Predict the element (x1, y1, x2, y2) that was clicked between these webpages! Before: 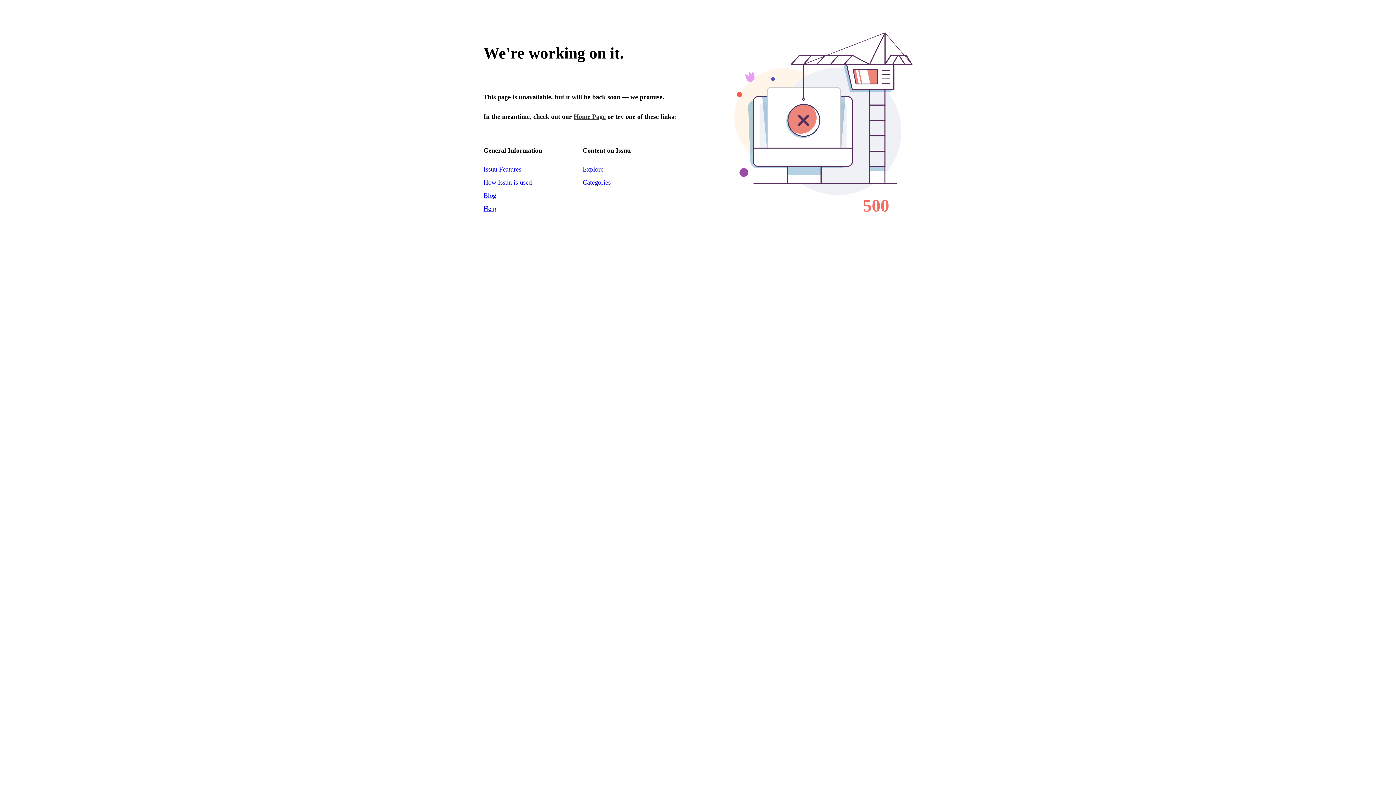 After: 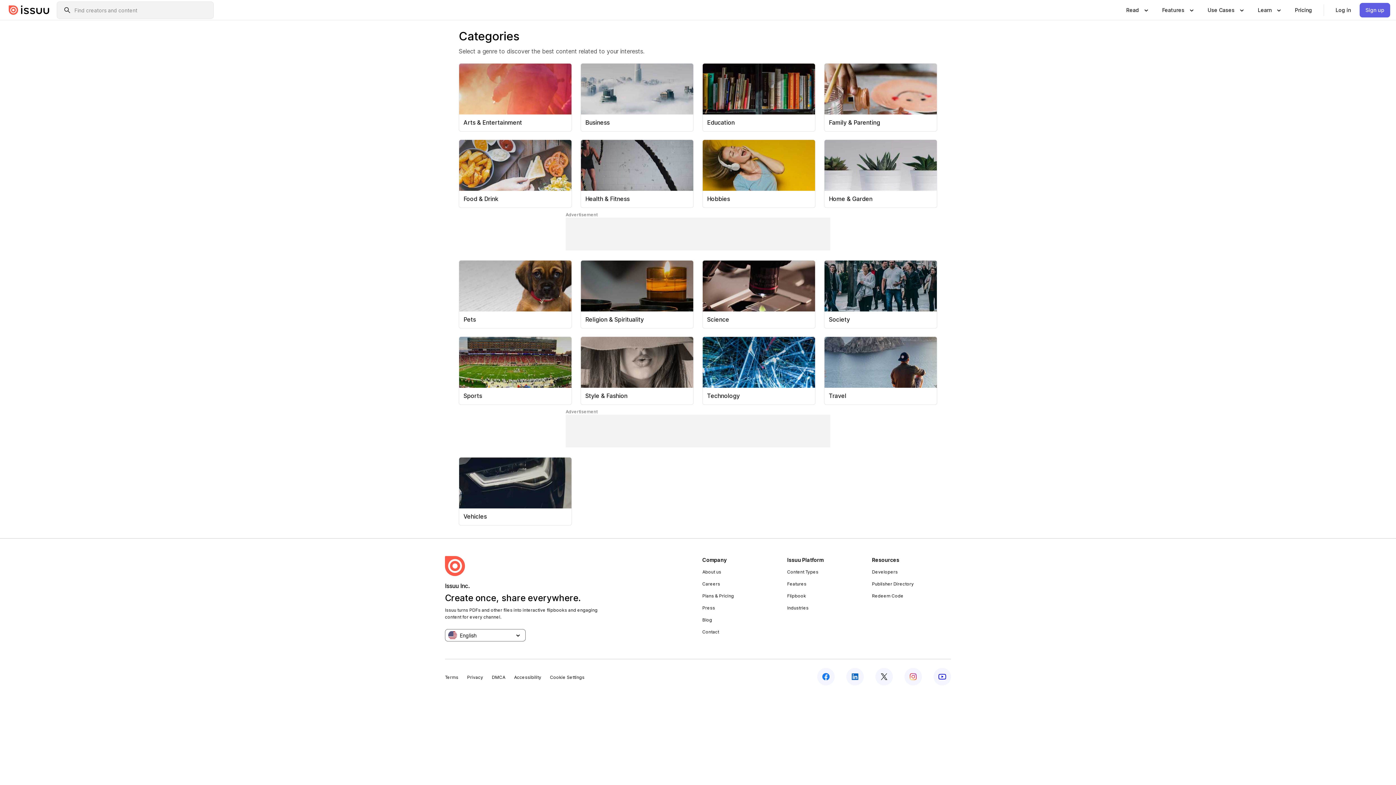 Action: bbox: (582, 165, 603, 173) label: Explore